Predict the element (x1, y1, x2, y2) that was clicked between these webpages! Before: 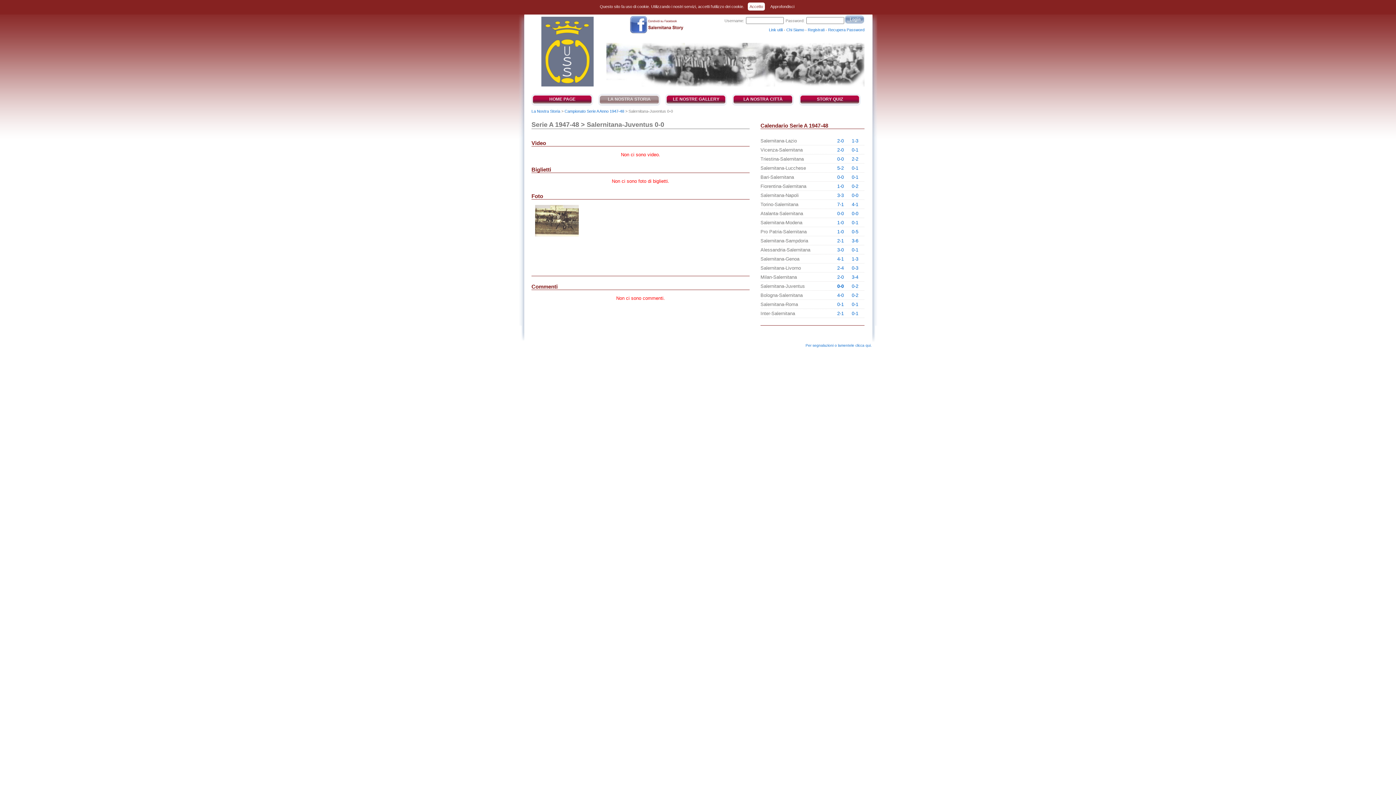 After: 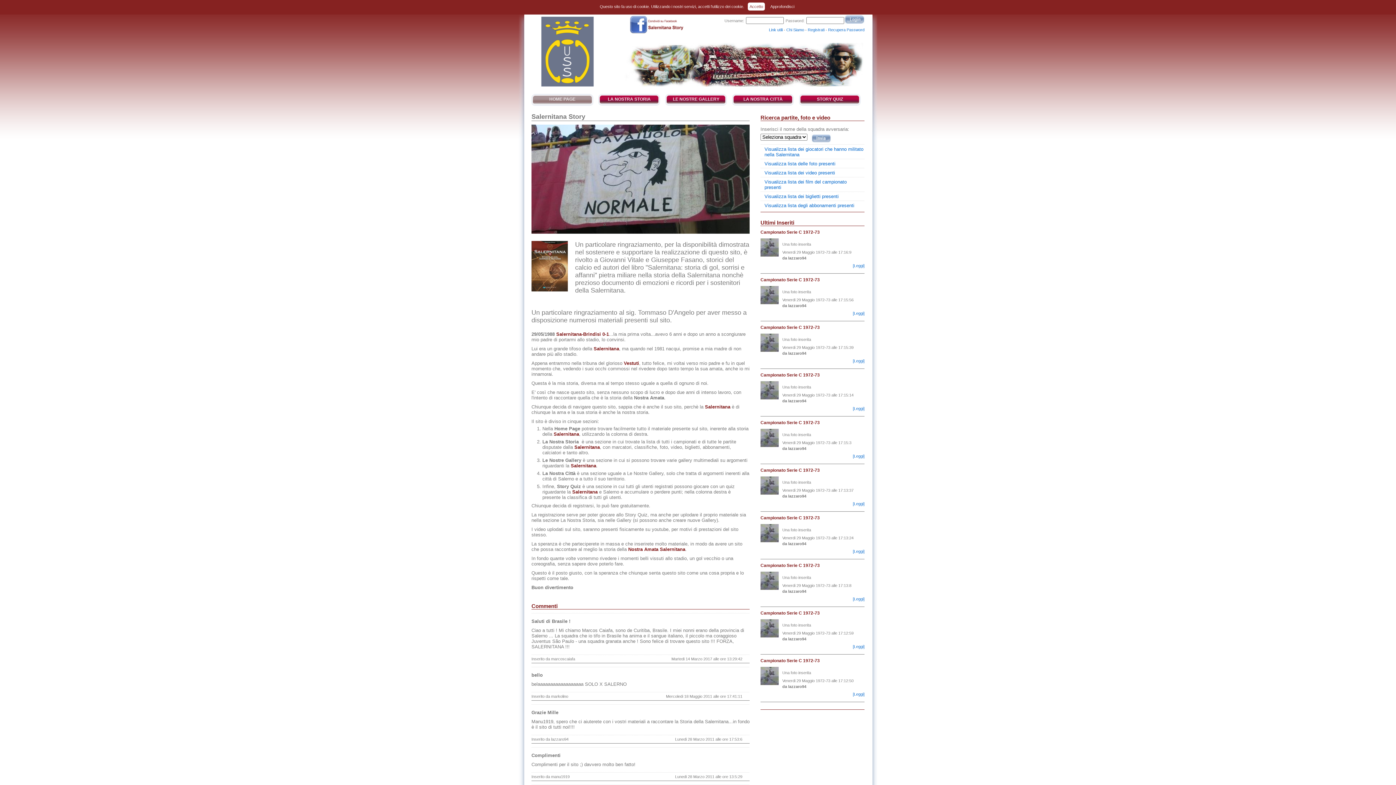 Action: label: Chi Siamo bbox: (786, 27, 804, 32)